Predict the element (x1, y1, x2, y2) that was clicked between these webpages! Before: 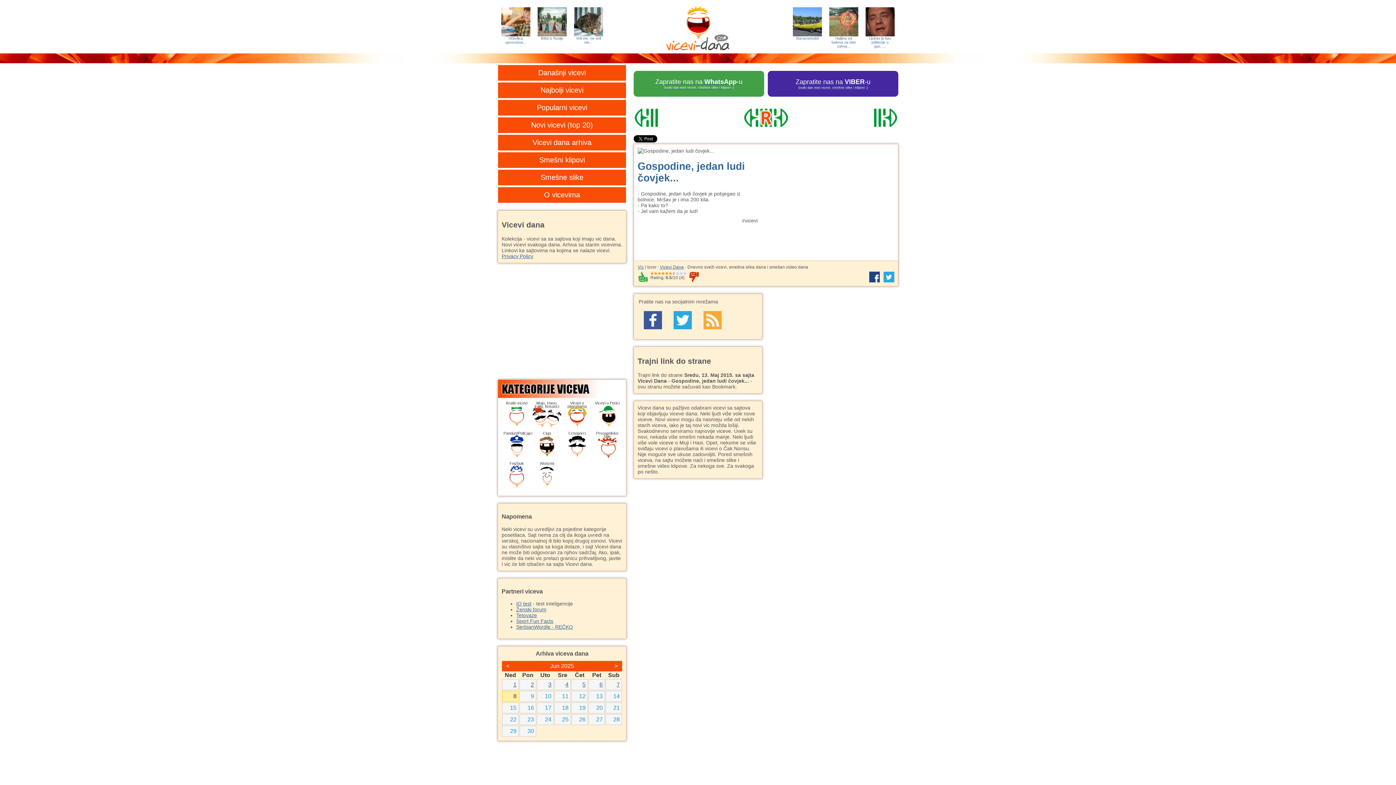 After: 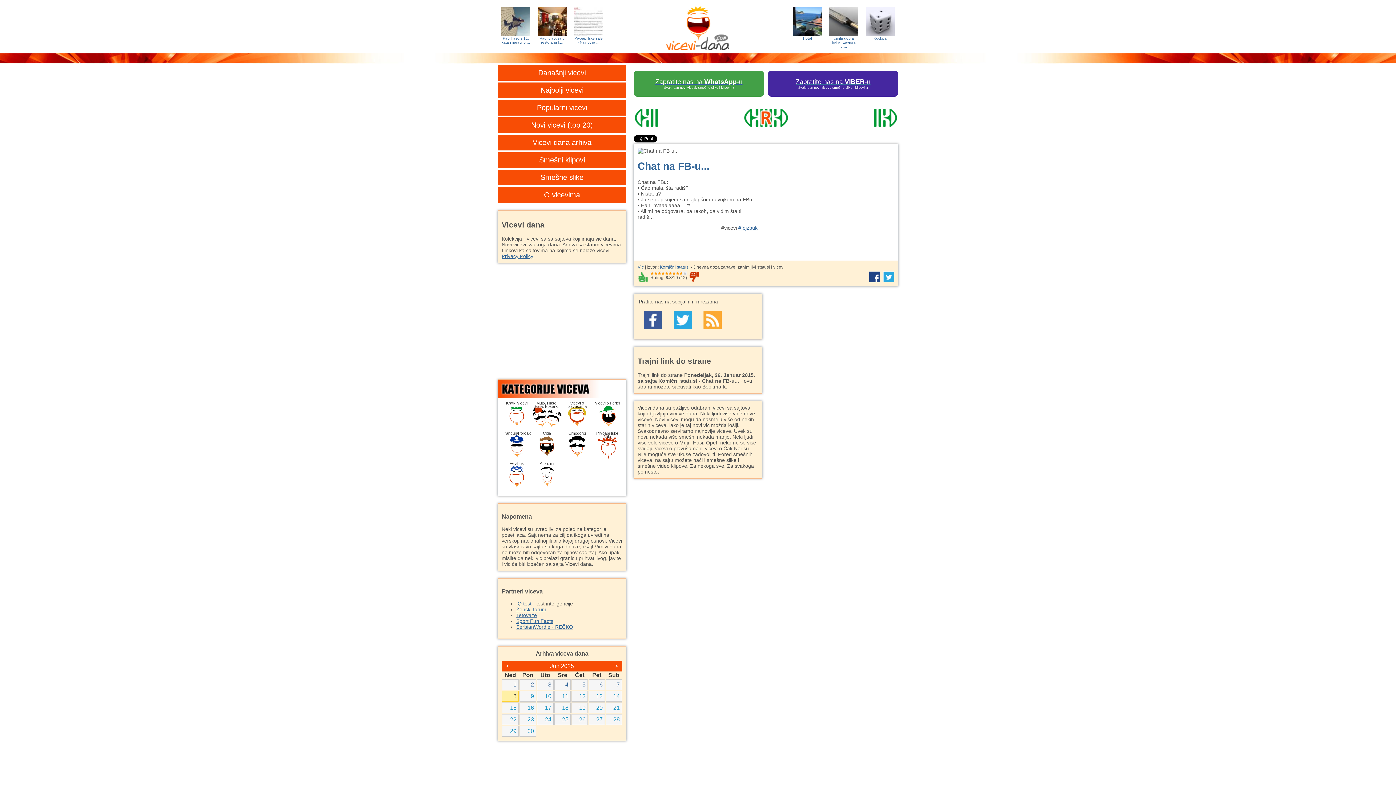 Action: bbox: (714, 108, 818, 126)